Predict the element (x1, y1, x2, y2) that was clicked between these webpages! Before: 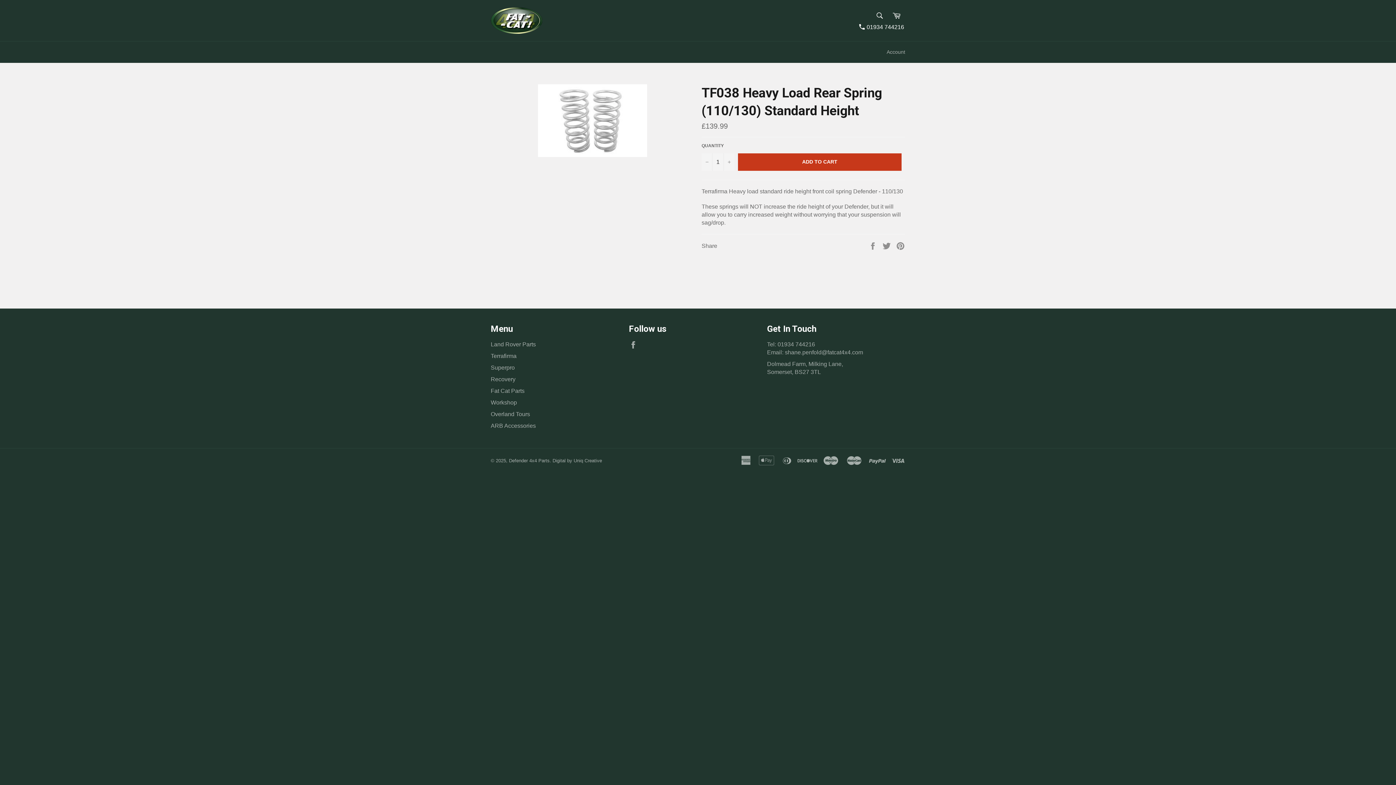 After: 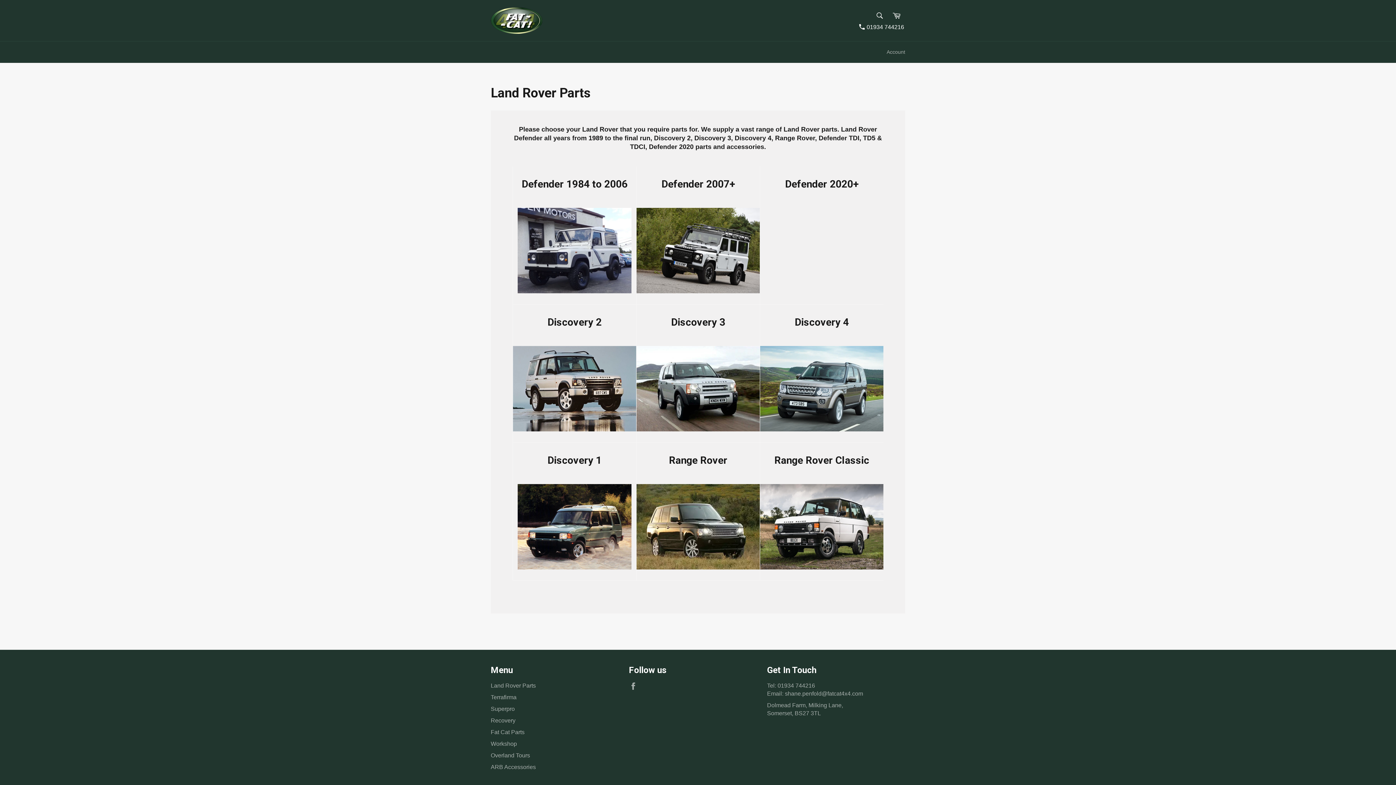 Action: bbox: (490, 341, 536, 347) label: Land Rover Parts